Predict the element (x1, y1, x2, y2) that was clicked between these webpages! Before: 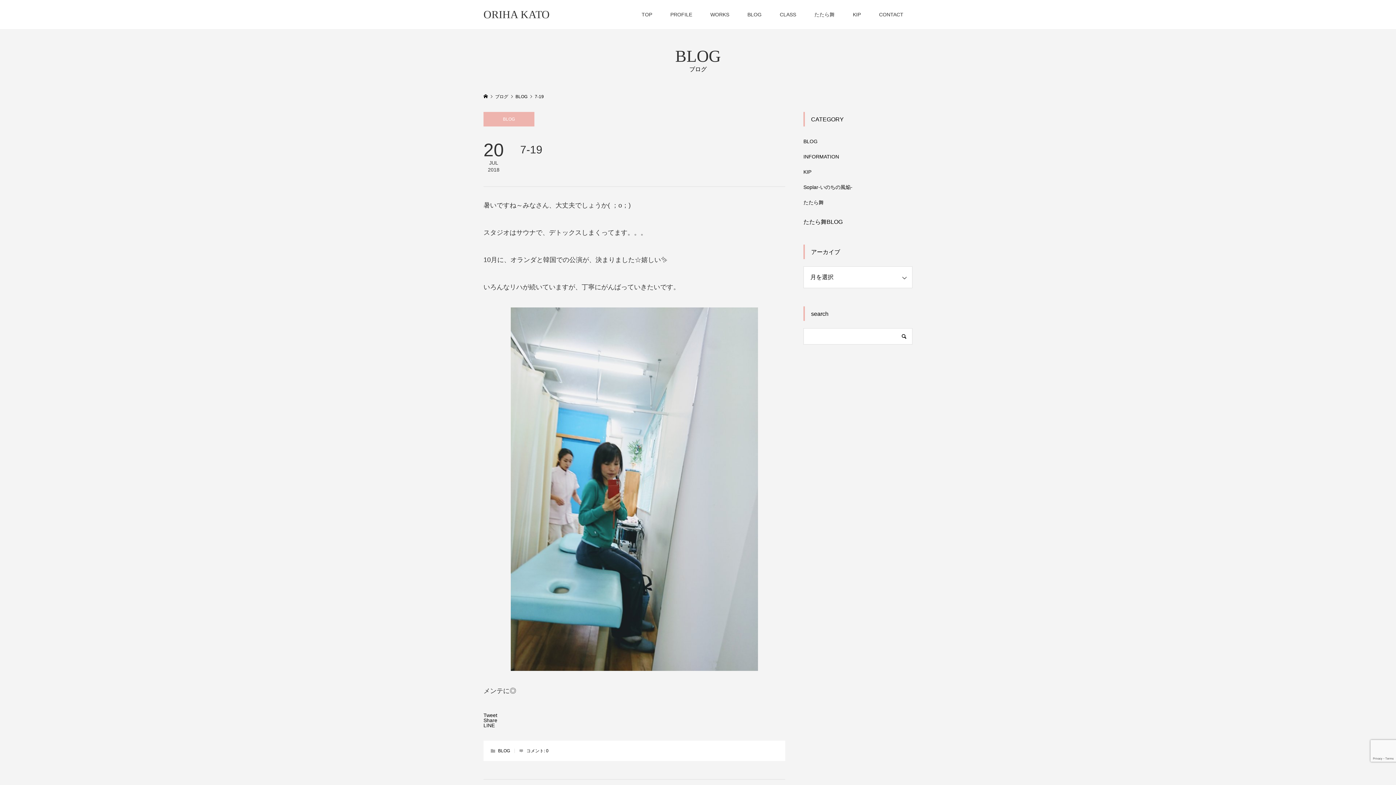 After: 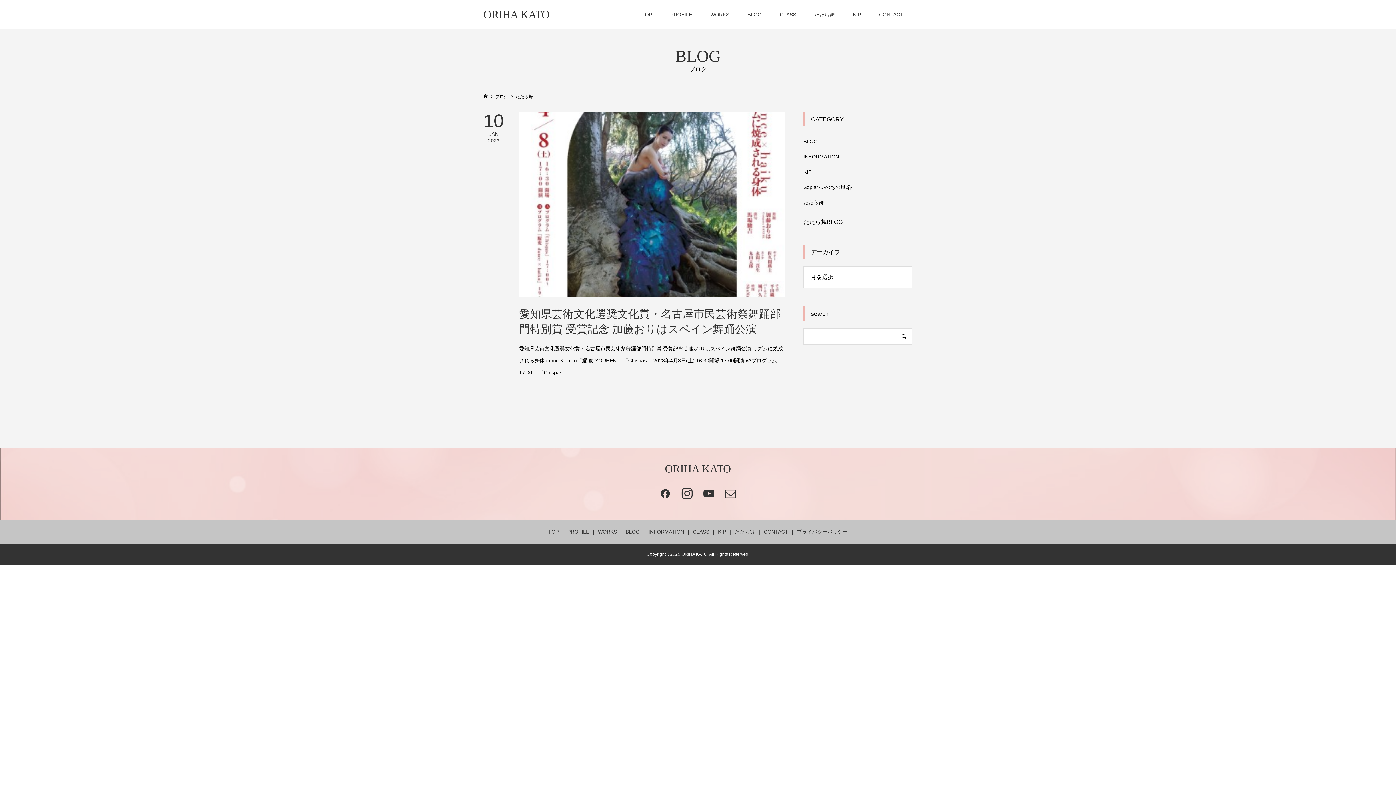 Action: bbox: (803, 194, 824, 210) label: たたら舞